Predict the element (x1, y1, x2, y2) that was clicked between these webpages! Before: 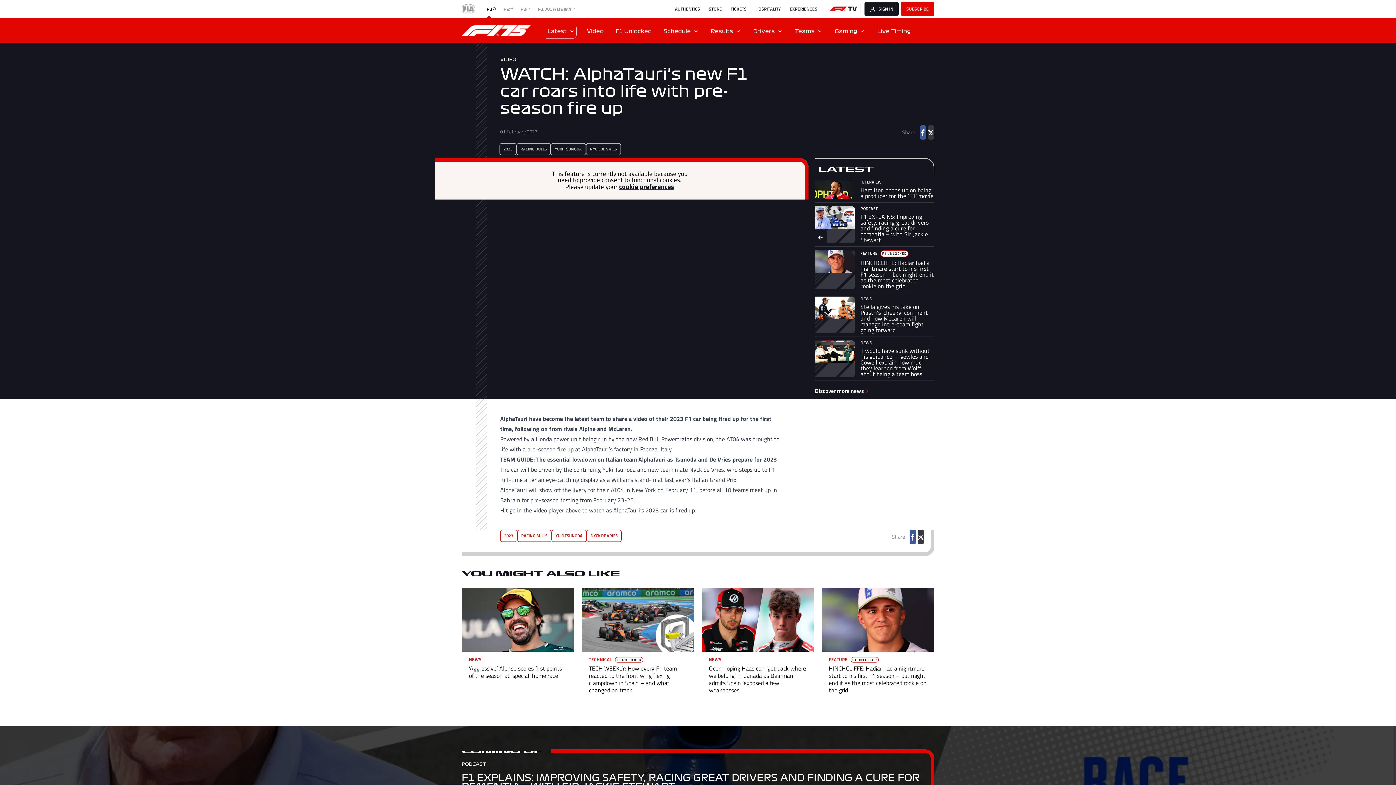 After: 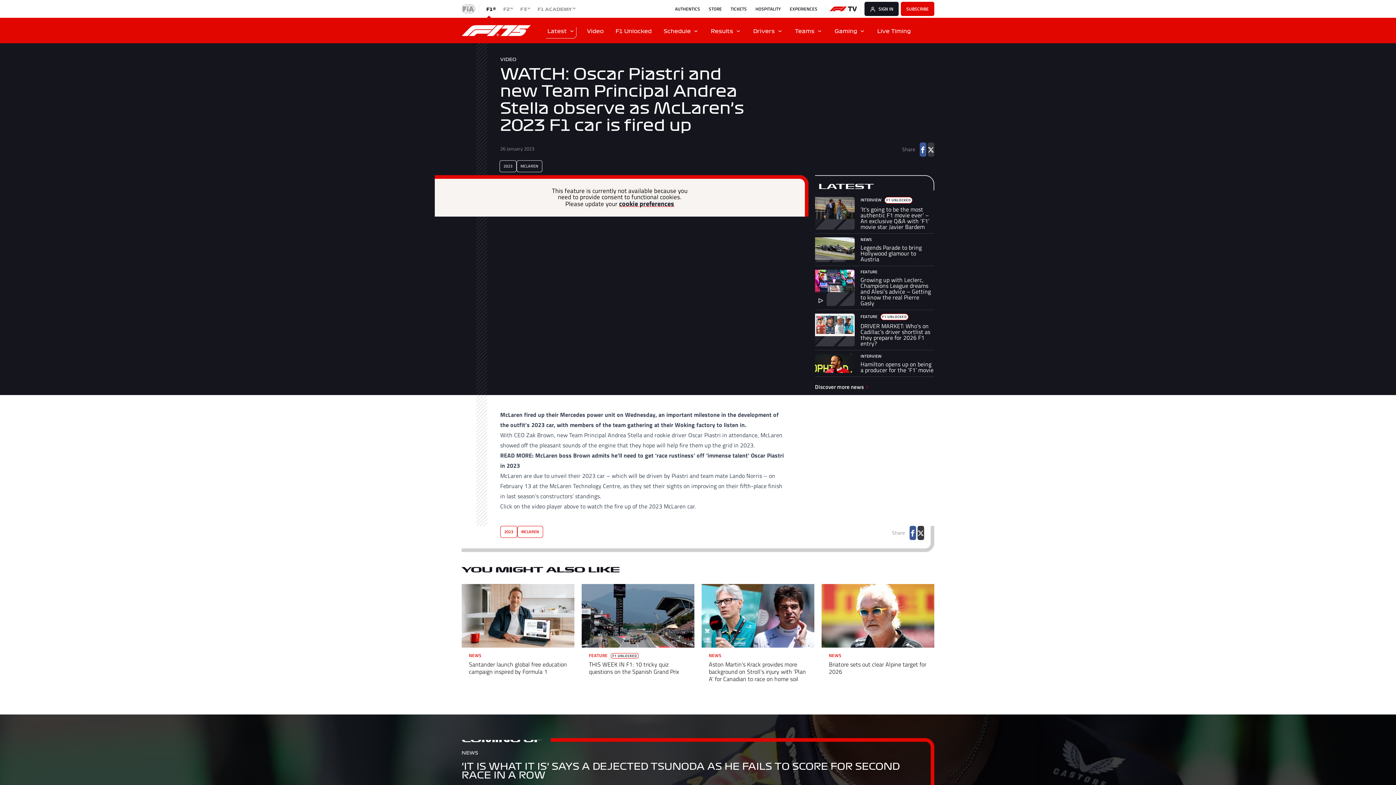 Action: label: McLaren bbox: (608, 424, 630, 433)